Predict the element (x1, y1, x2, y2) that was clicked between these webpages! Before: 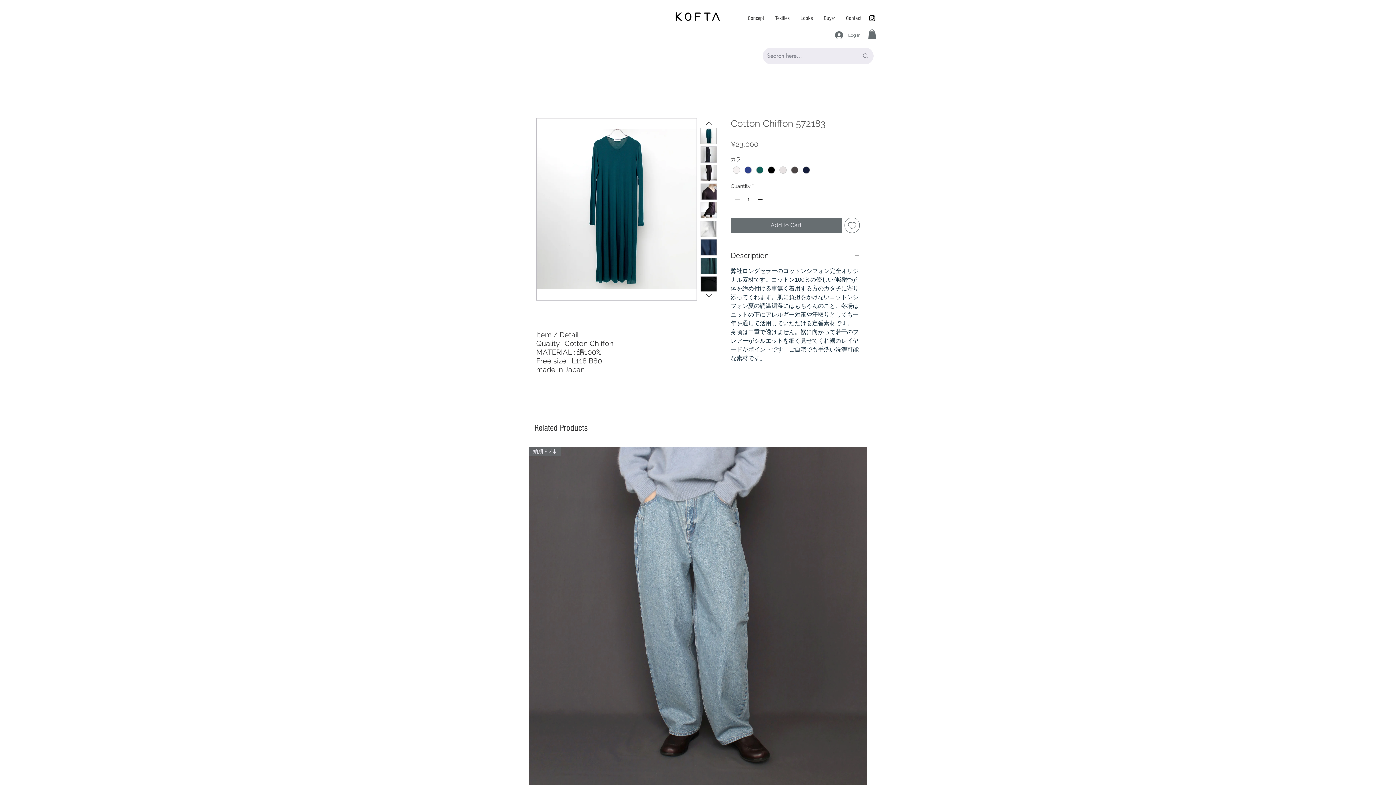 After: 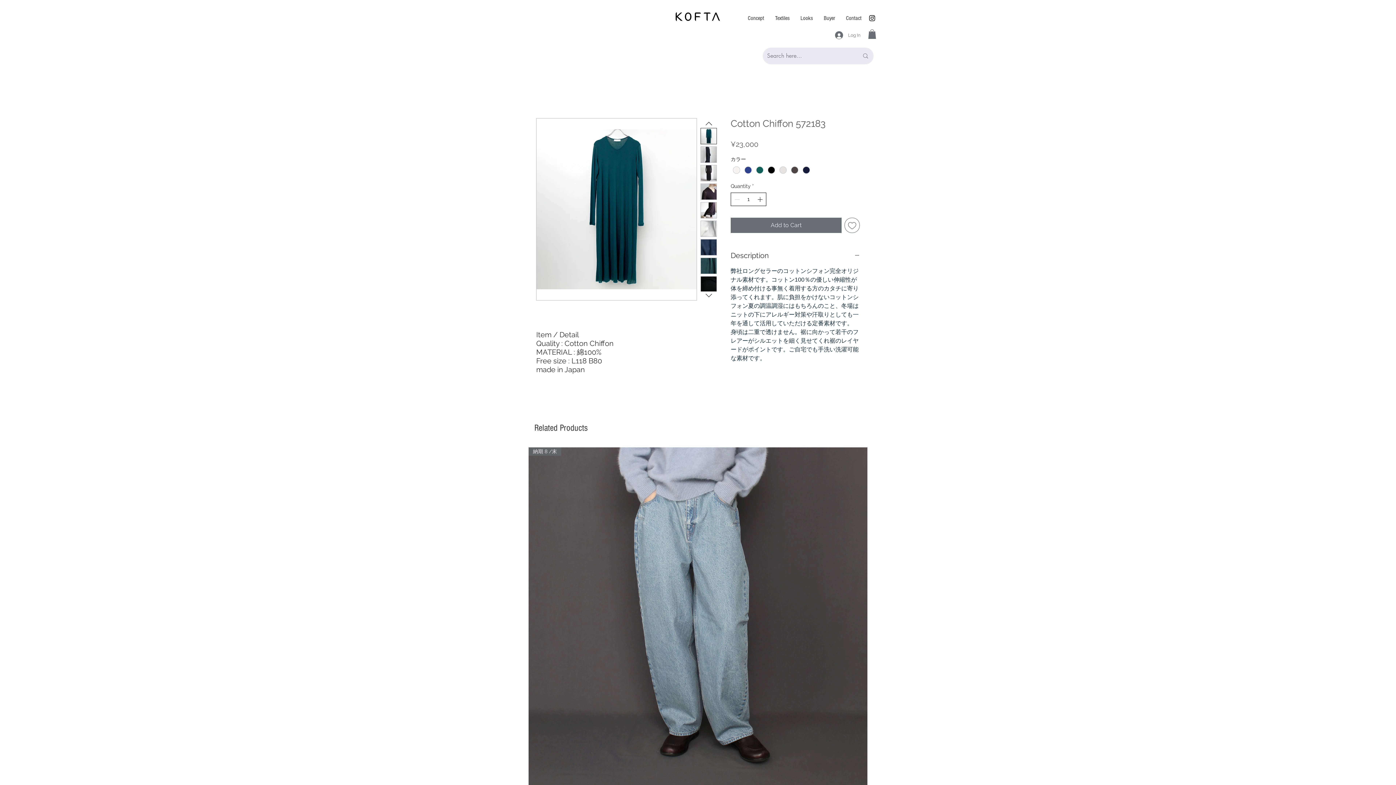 Action: bbox: (756, 193, 765, 205)